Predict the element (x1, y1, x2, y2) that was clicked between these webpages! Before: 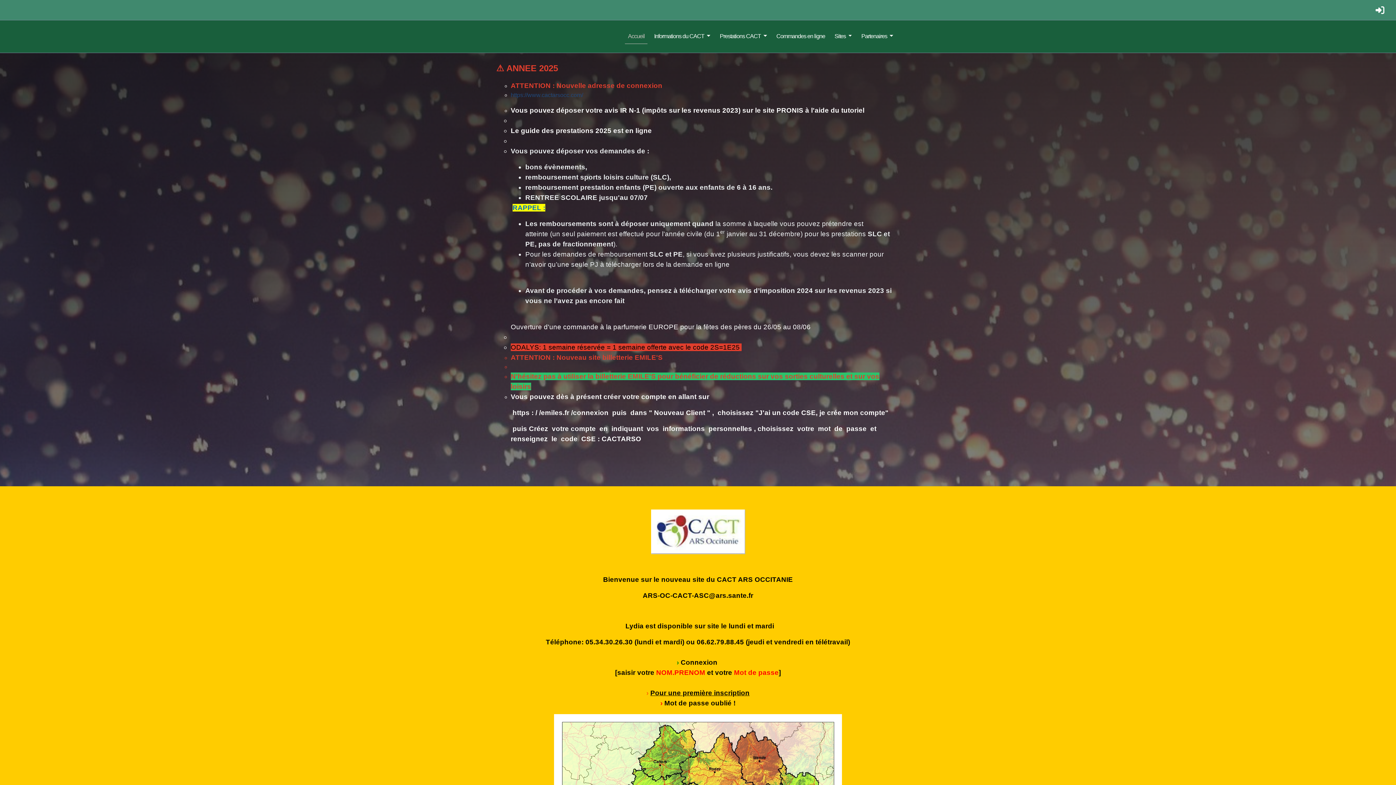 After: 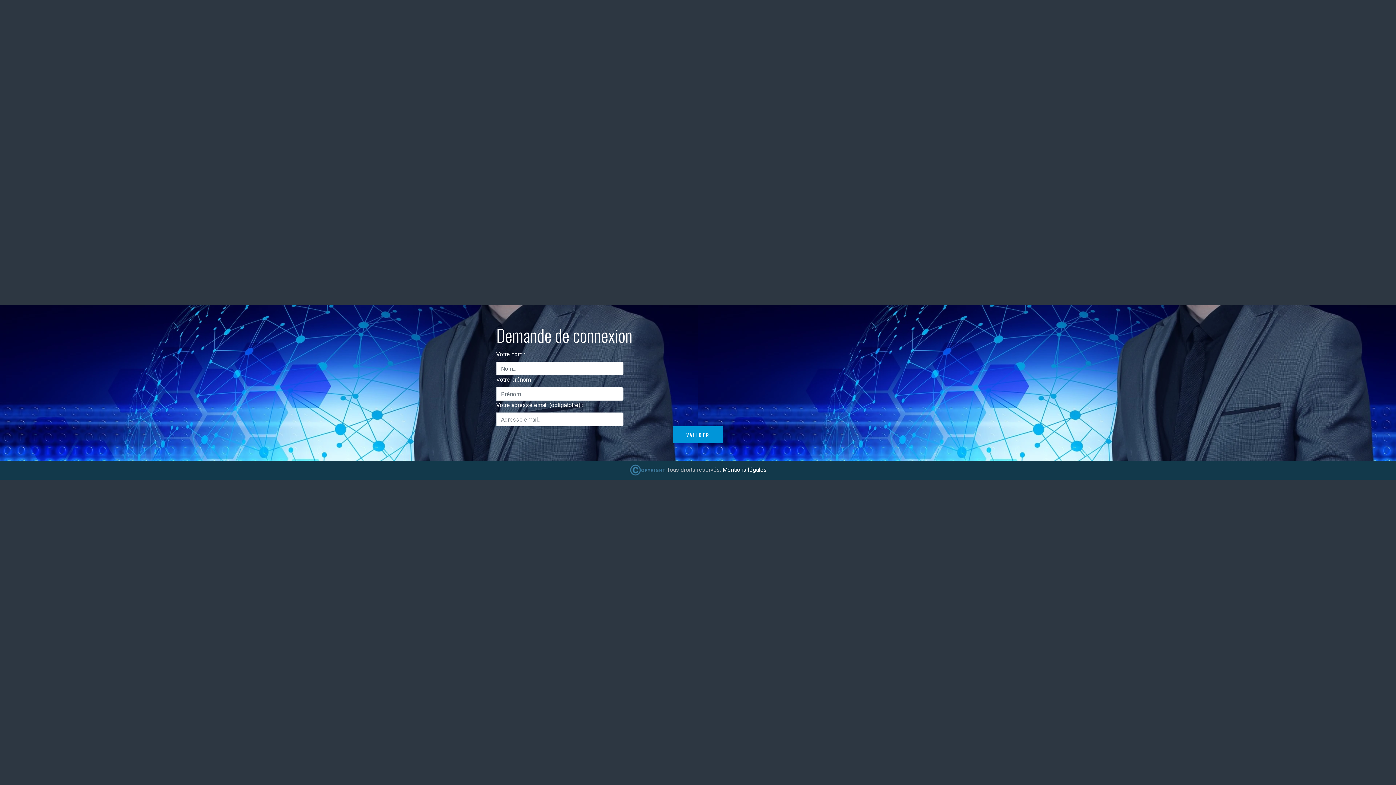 Action: bbox: (645, 689, 748, 697) label: › Pour une première inscription